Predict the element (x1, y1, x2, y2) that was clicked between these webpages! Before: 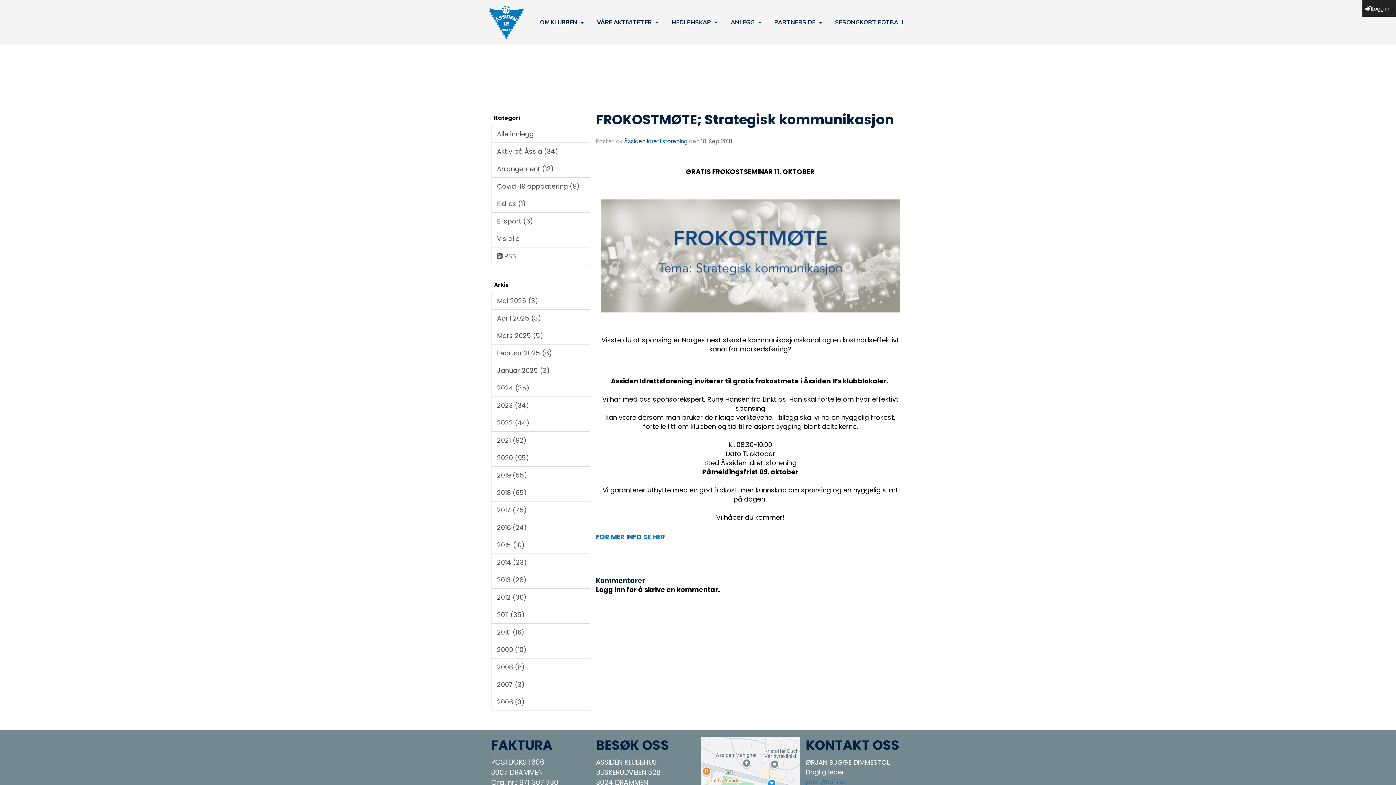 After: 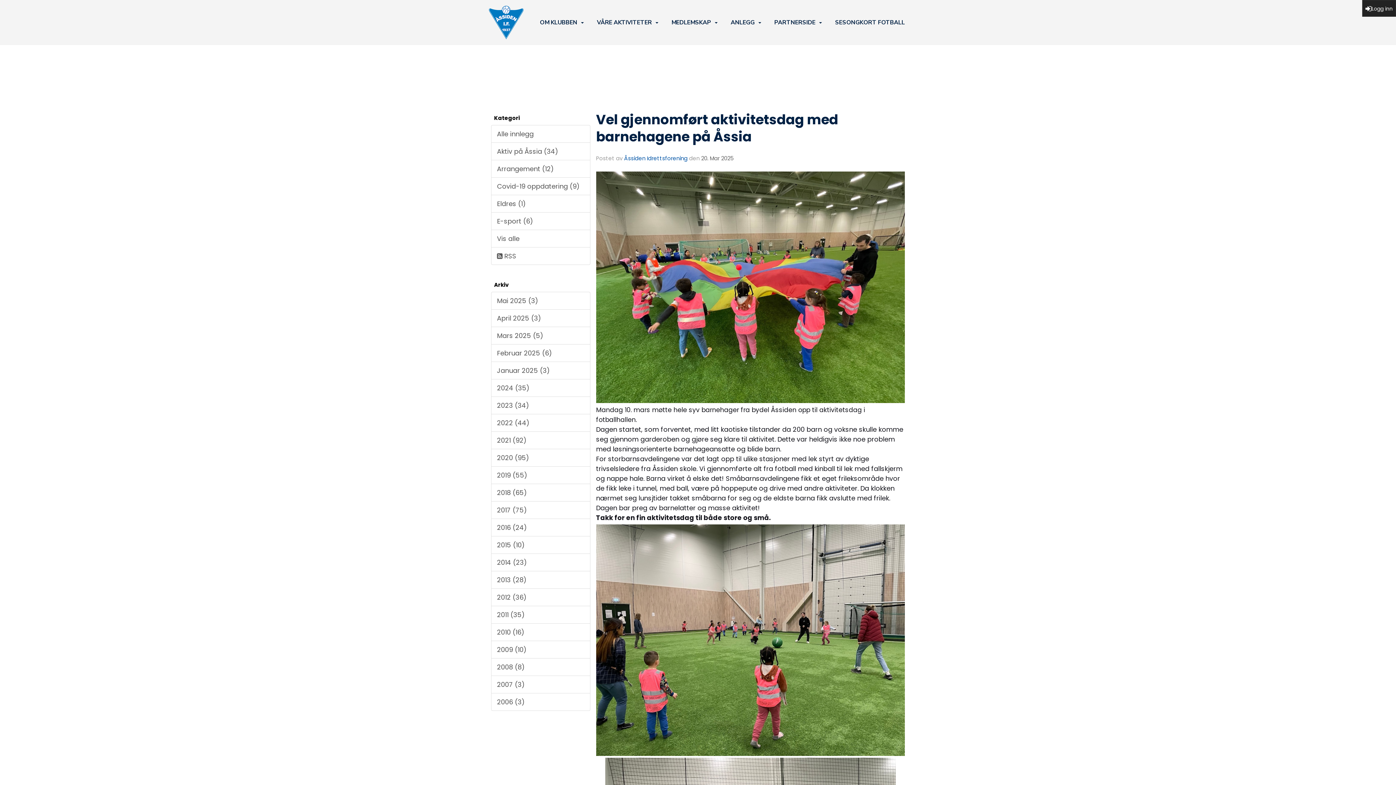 Action: label: Mars 2025 (5) bbox: (491, 326, 590, 344)